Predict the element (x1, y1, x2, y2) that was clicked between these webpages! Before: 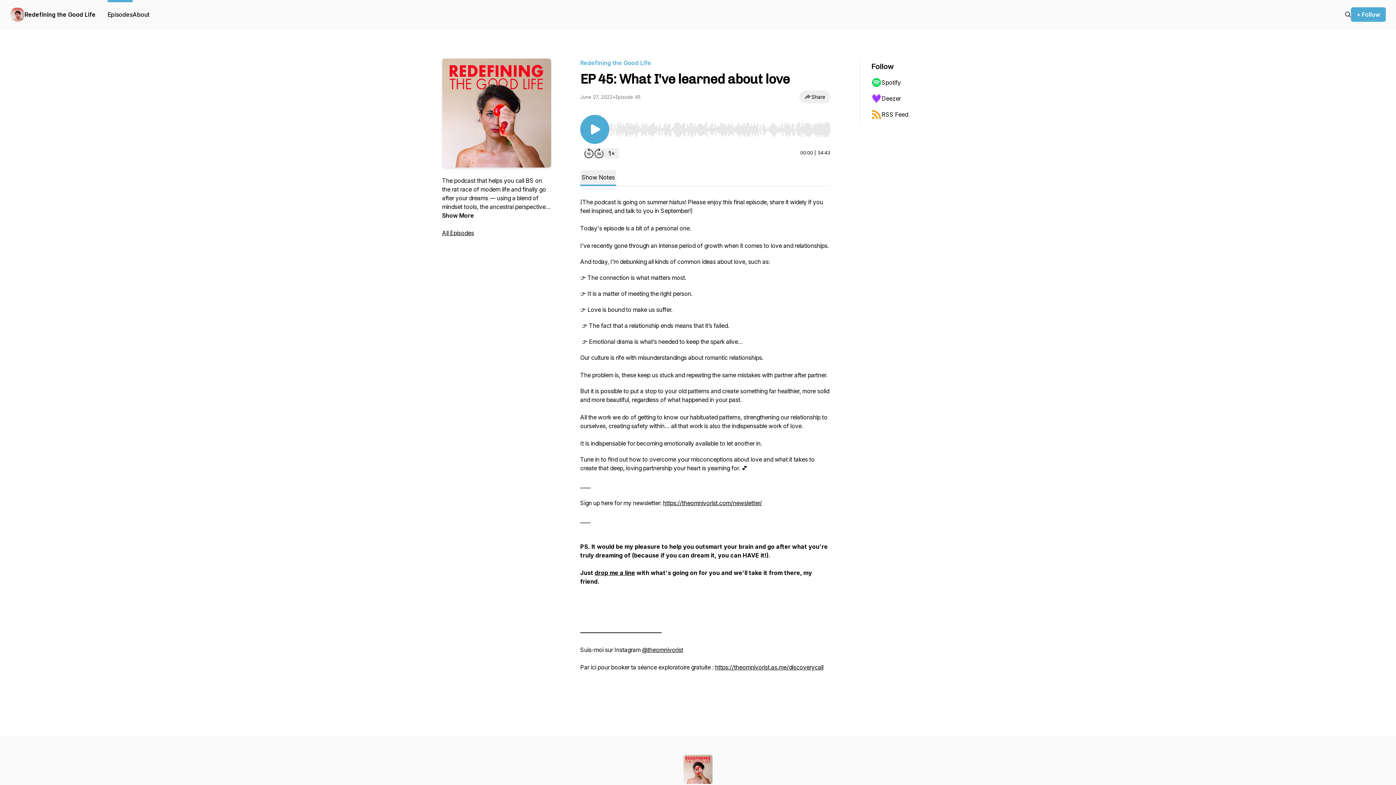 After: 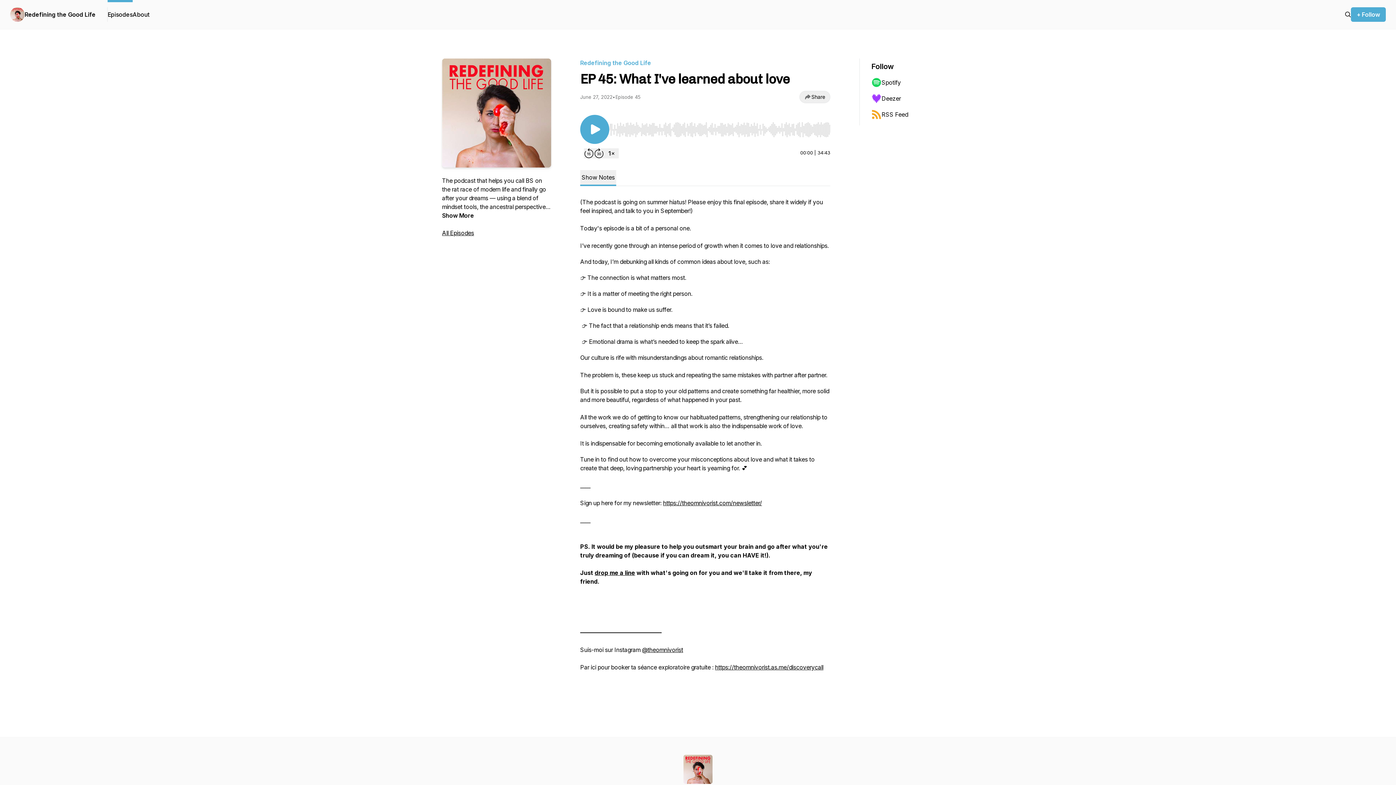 Action: bbox: (871, 90, 942, 106) label: Deezer